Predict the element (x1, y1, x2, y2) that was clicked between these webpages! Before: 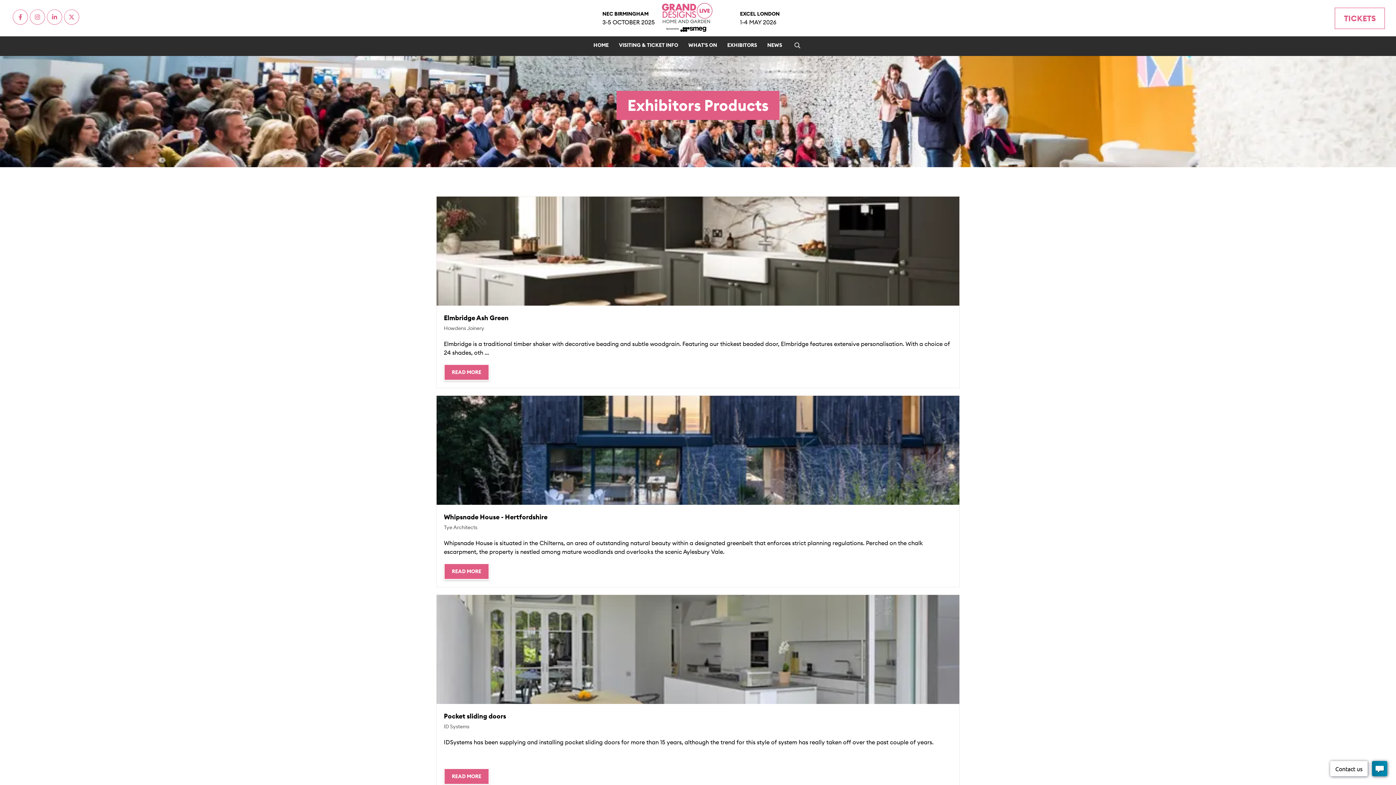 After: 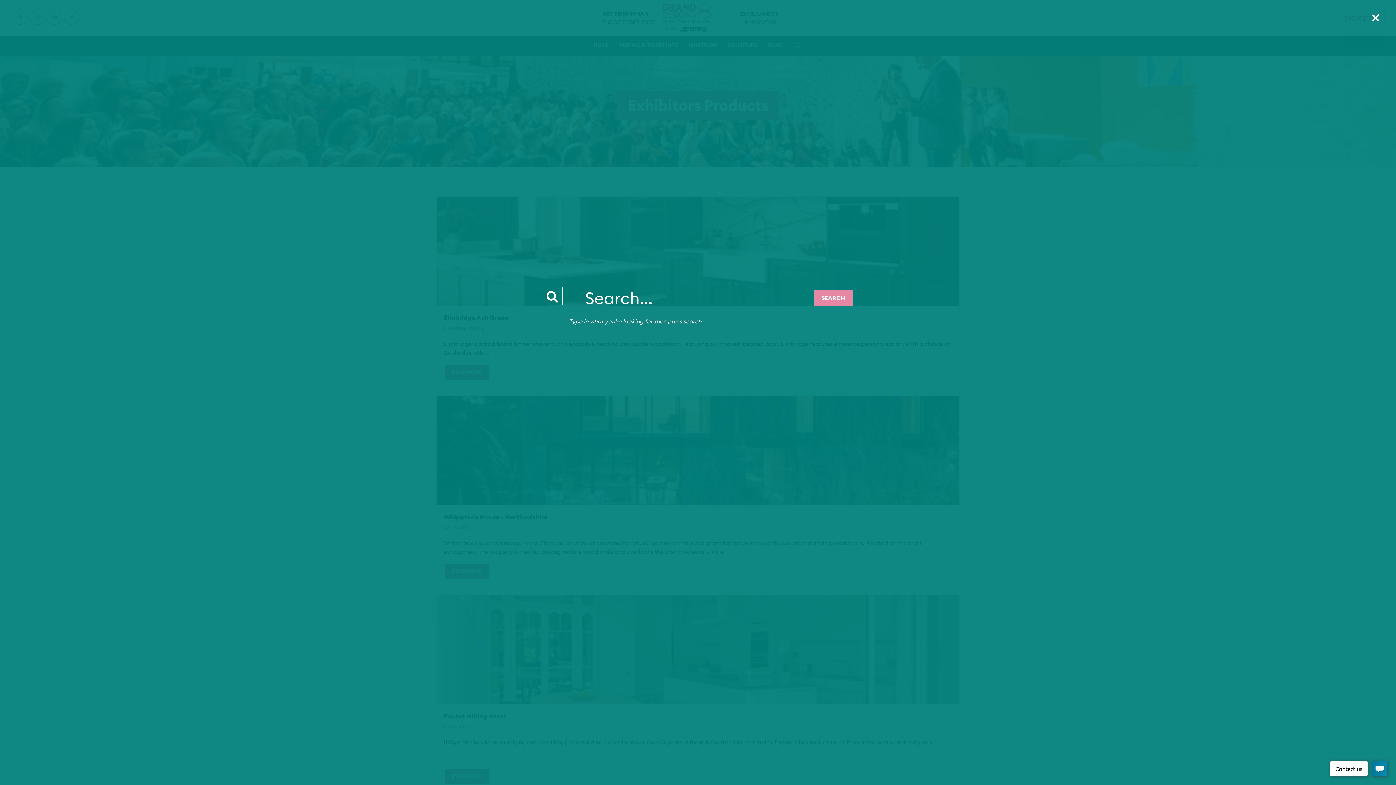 Action: bbox: (787, 40, 807, 49) label: SEARCH